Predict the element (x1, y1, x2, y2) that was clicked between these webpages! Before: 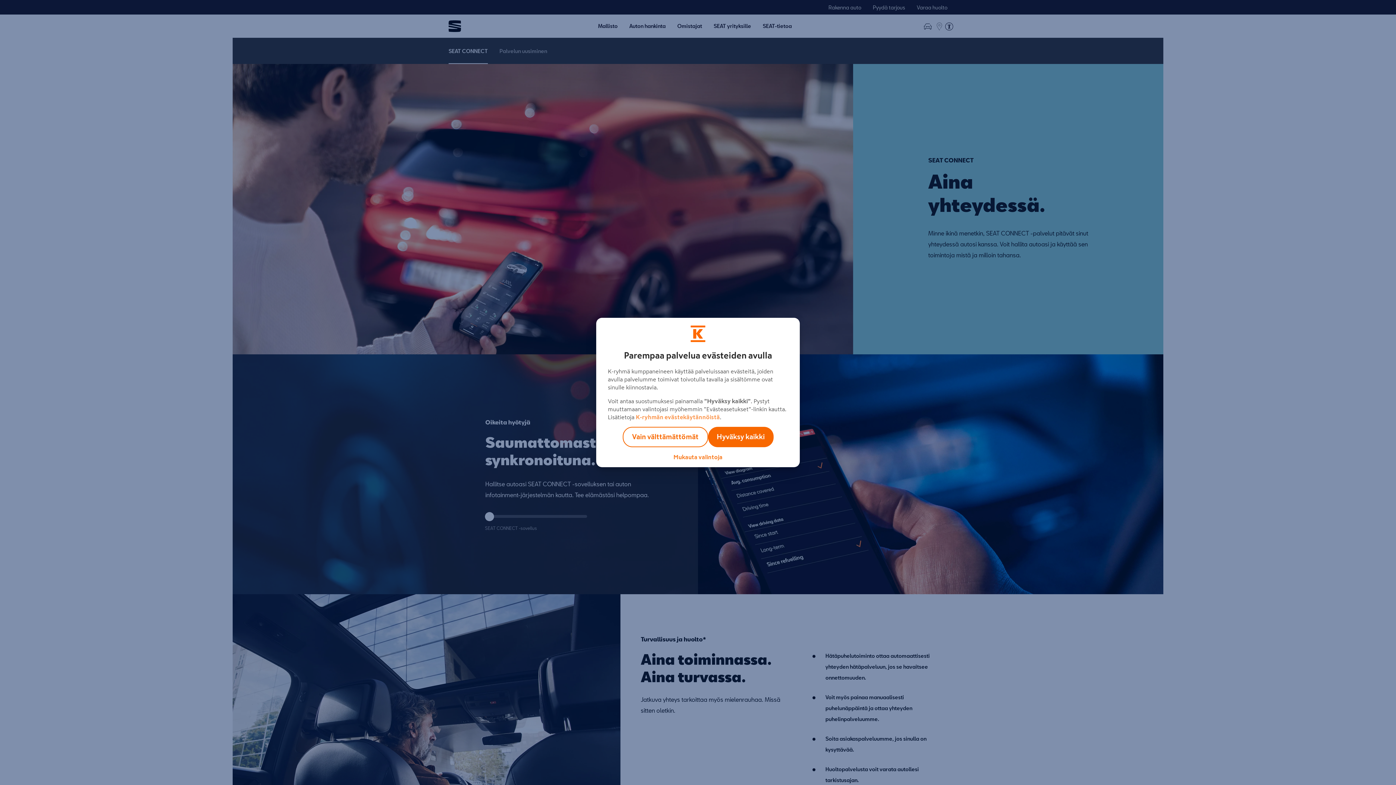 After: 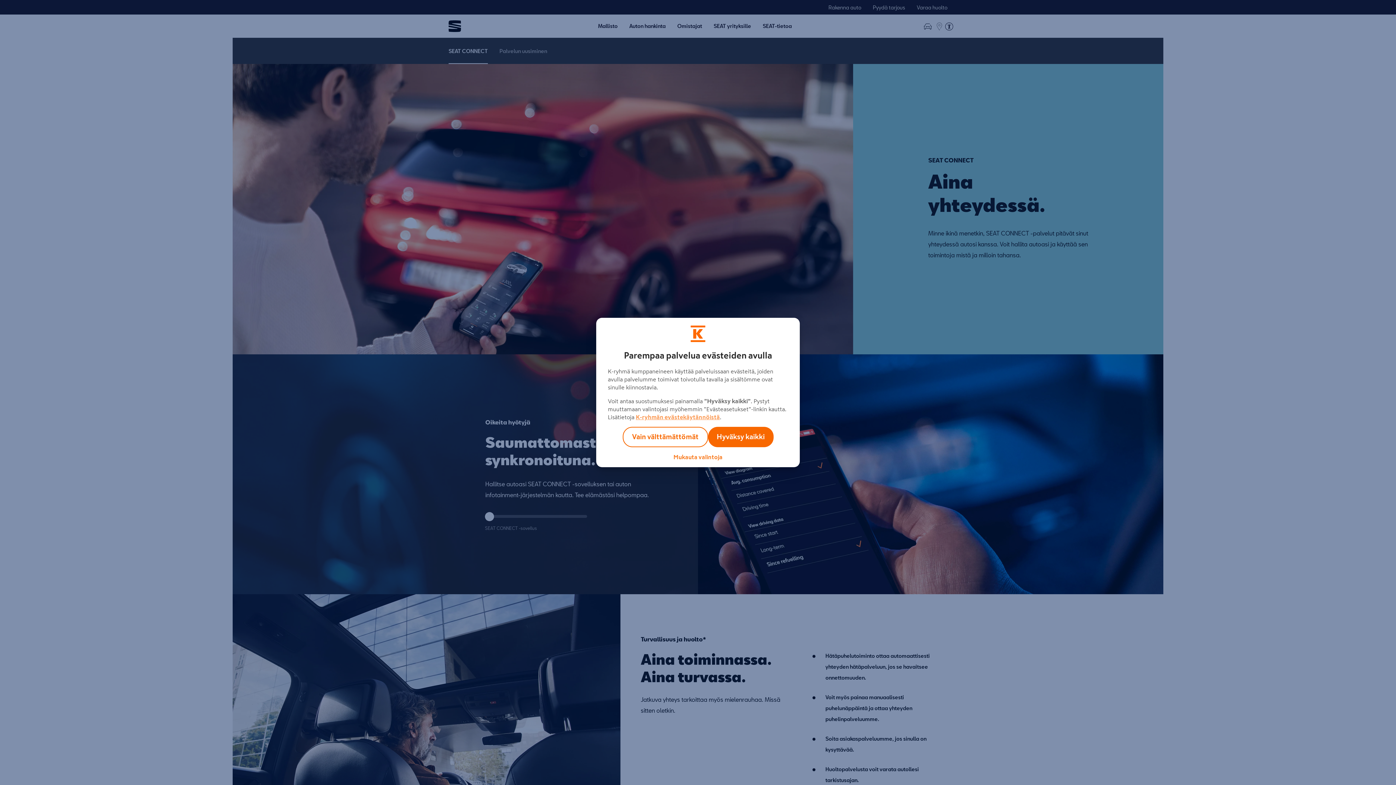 Action: bbox: (636, 414, 720, 420) label: K-ryhmän evästekäytännöistä